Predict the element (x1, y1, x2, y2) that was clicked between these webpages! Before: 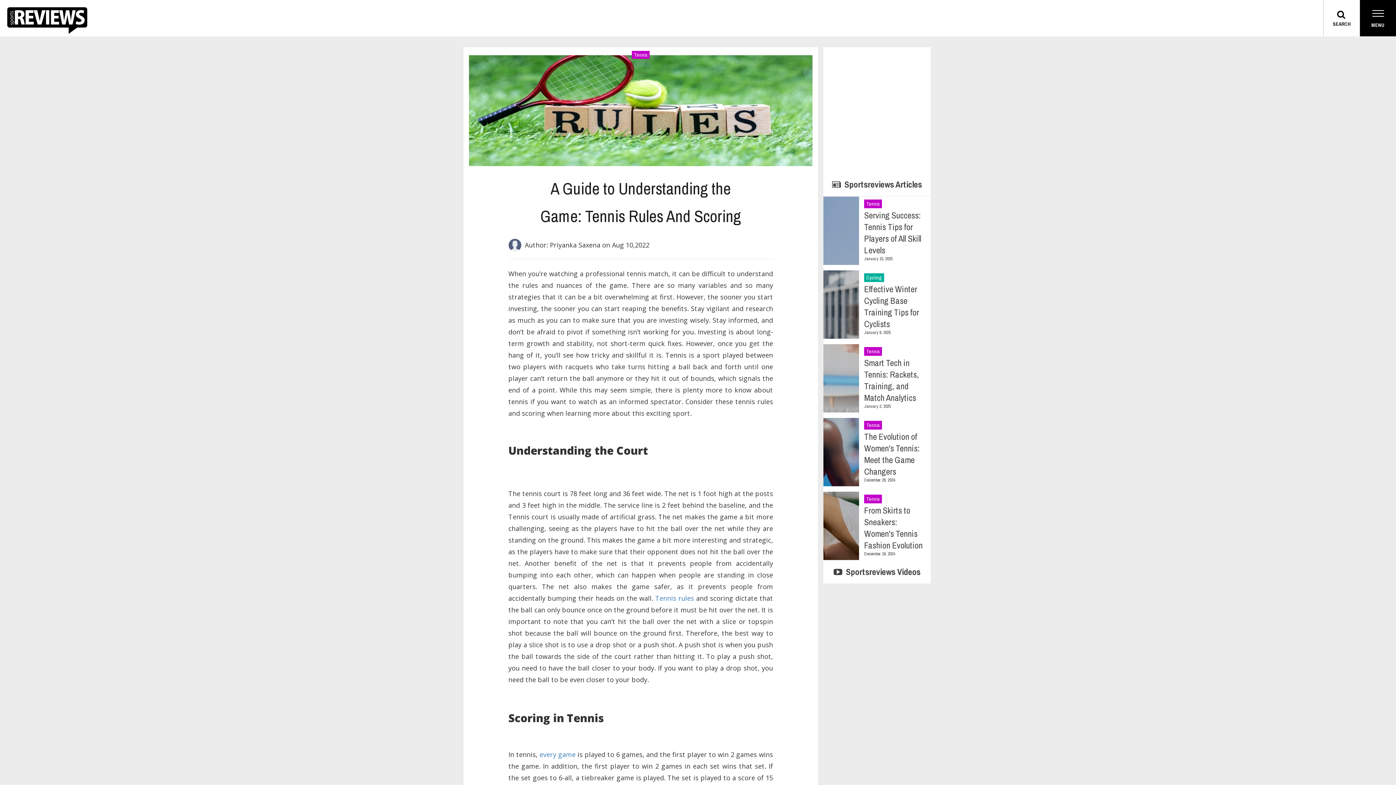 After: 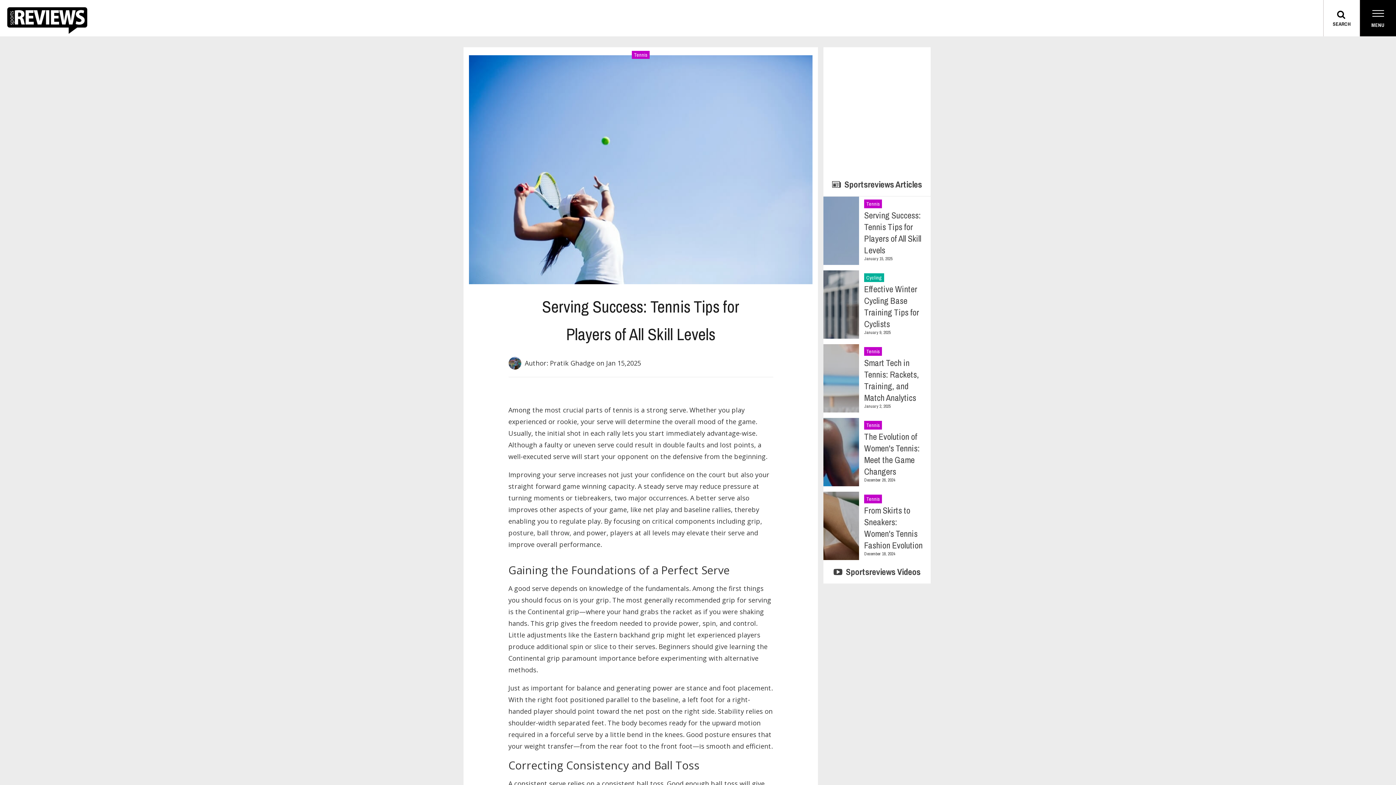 Action: label: Serving Success: Tennis Tips for Players of All Skill Levels bbox: (864, 209, 921, 256)